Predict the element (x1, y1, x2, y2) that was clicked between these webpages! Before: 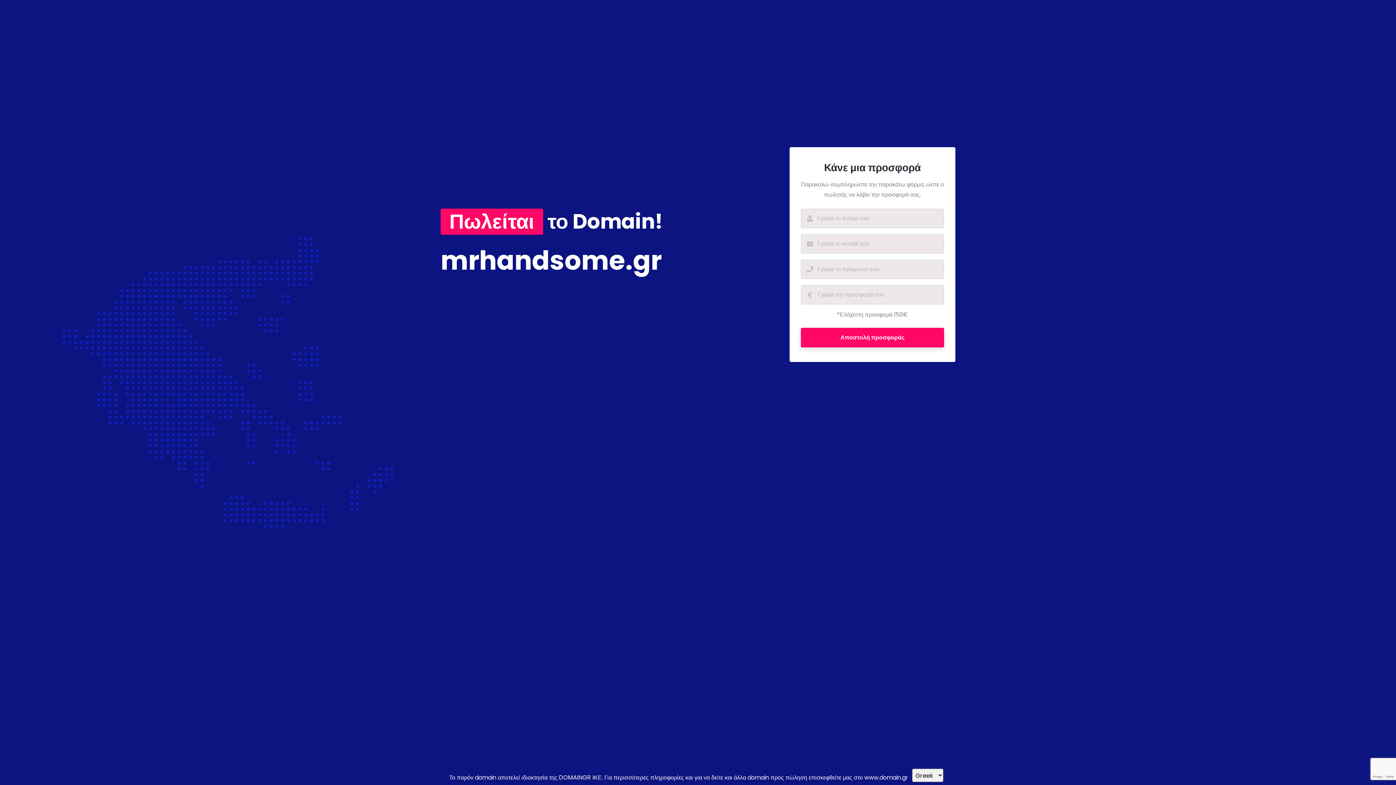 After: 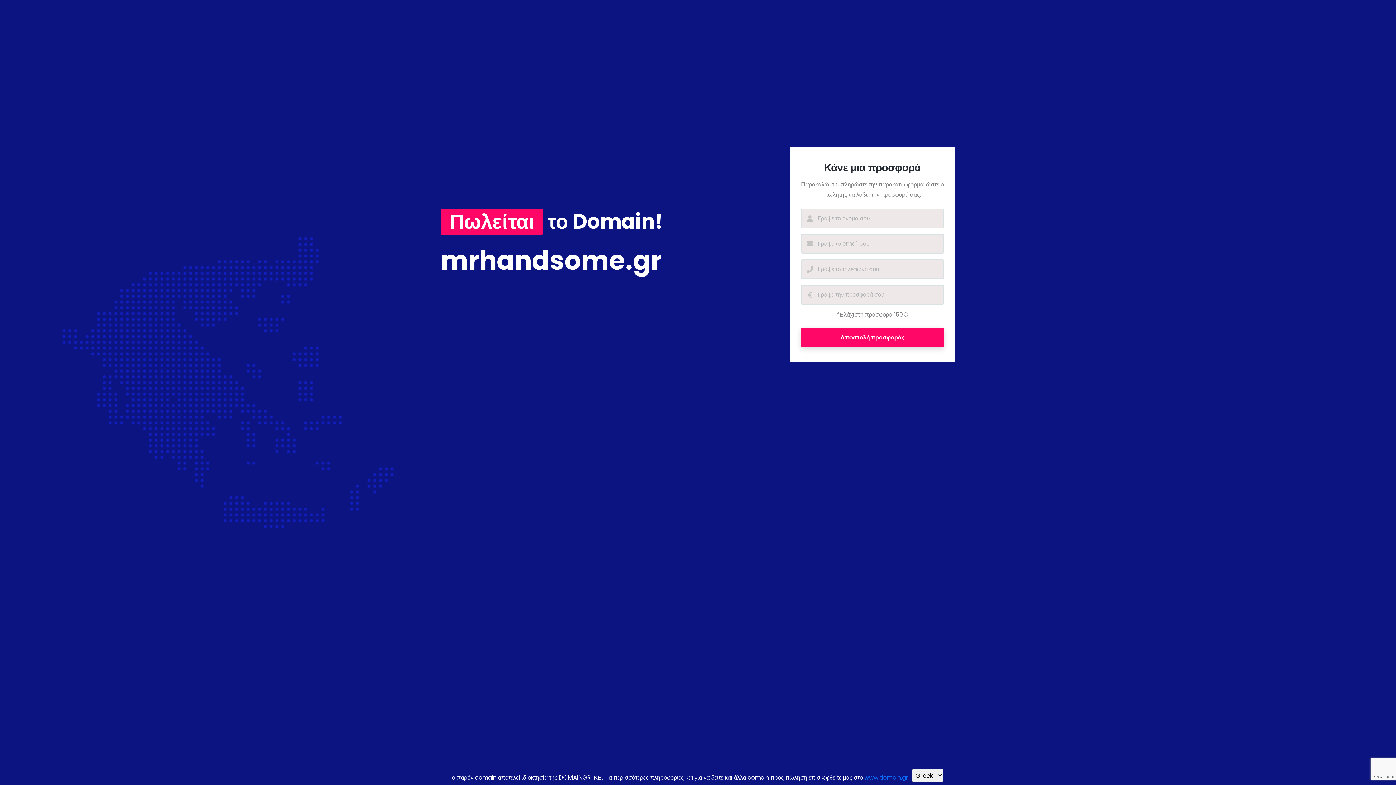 Action: label: www.domain.gr bbox: (864, 773, 908, 782)